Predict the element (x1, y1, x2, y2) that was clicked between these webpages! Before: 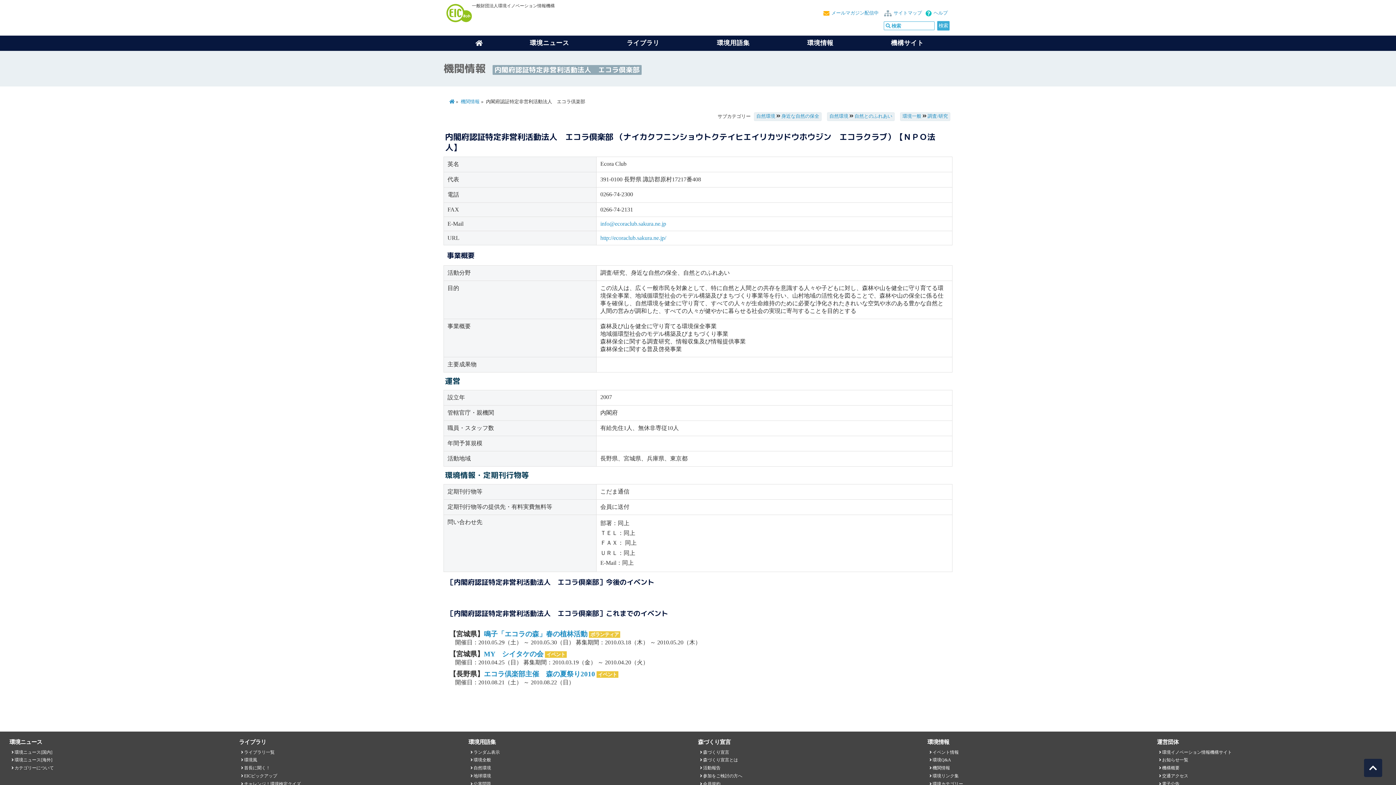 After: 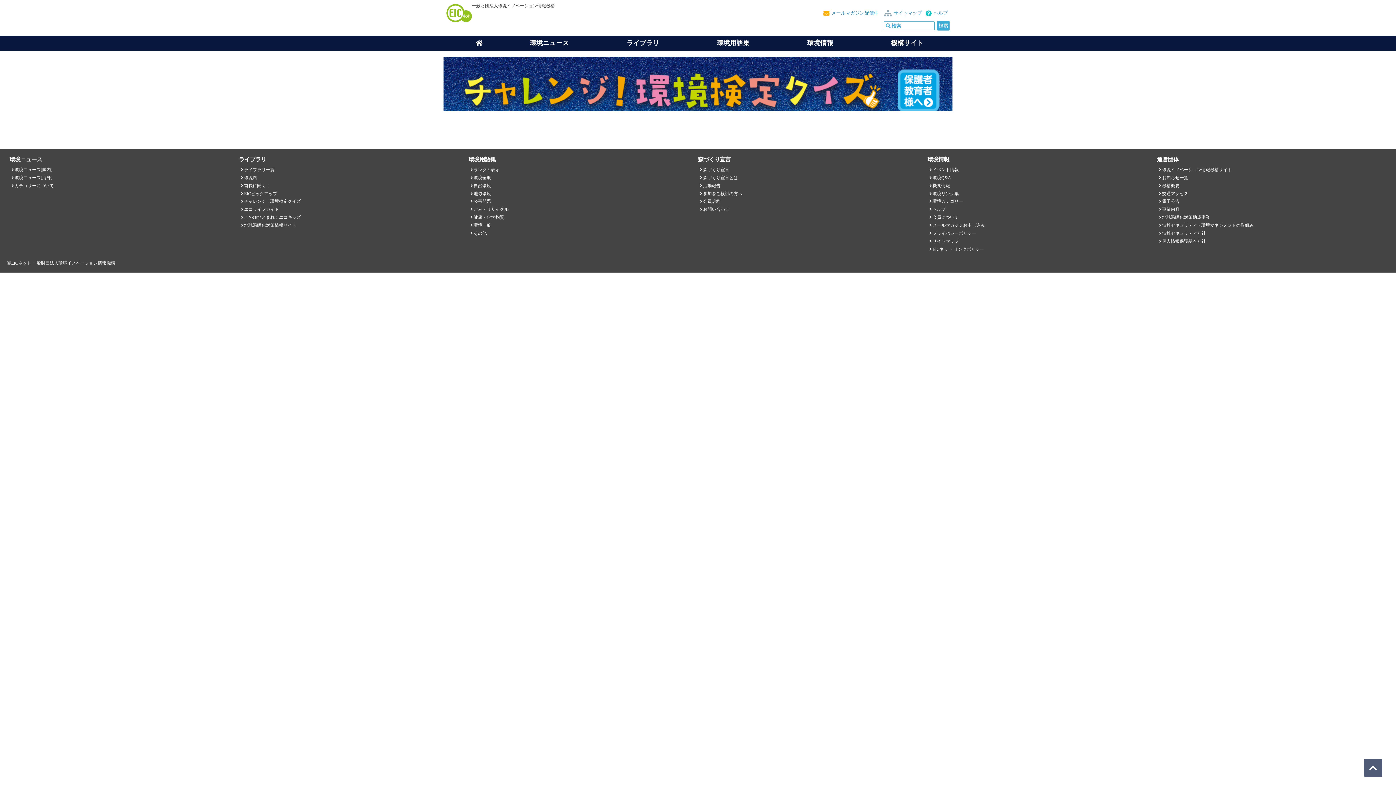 Action: bbox: (244, 781, 300, 787) label: チャレンジ！環境検定クイズ